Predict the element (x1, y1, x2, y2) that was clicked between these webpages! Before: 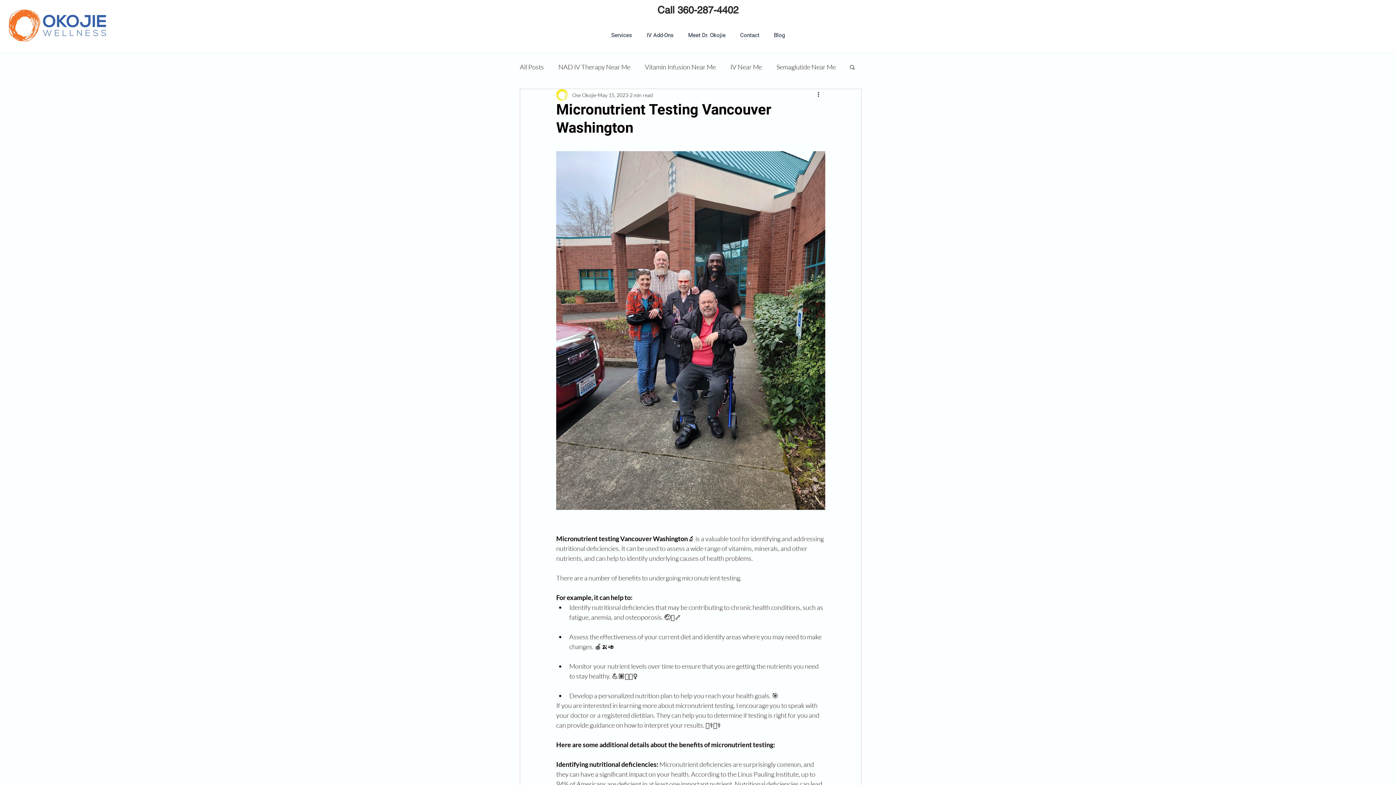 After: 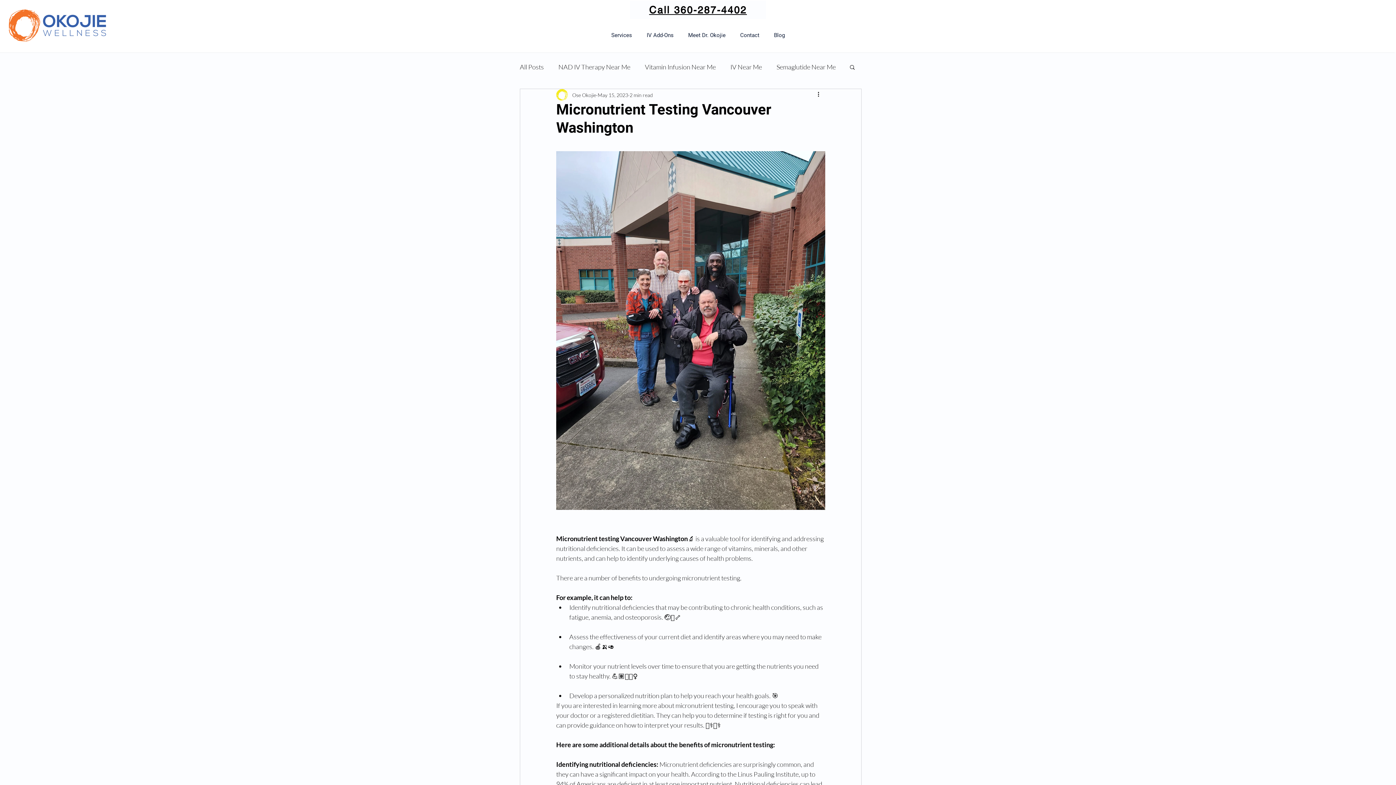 Action: bbox: (630, 0, 766, 18) label: Call 360-287-4402